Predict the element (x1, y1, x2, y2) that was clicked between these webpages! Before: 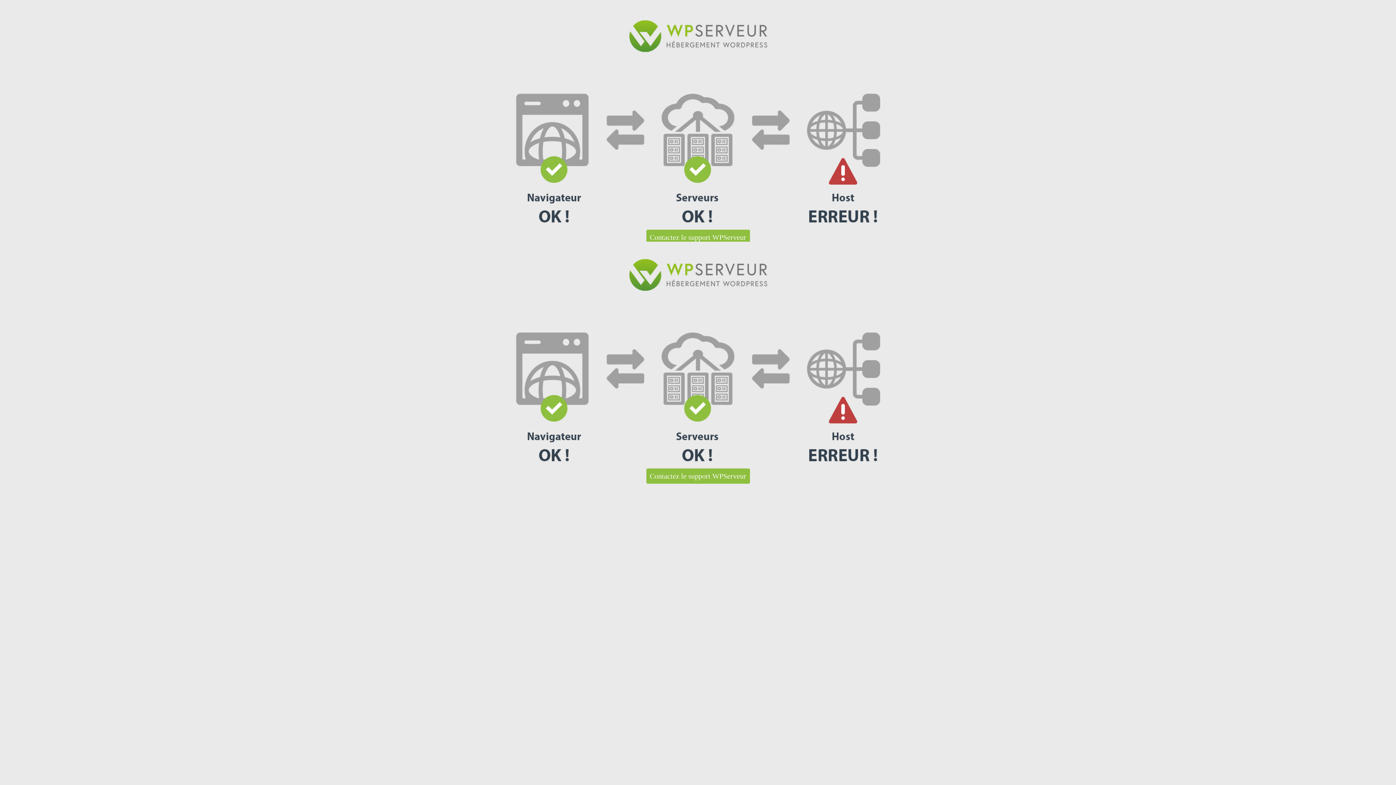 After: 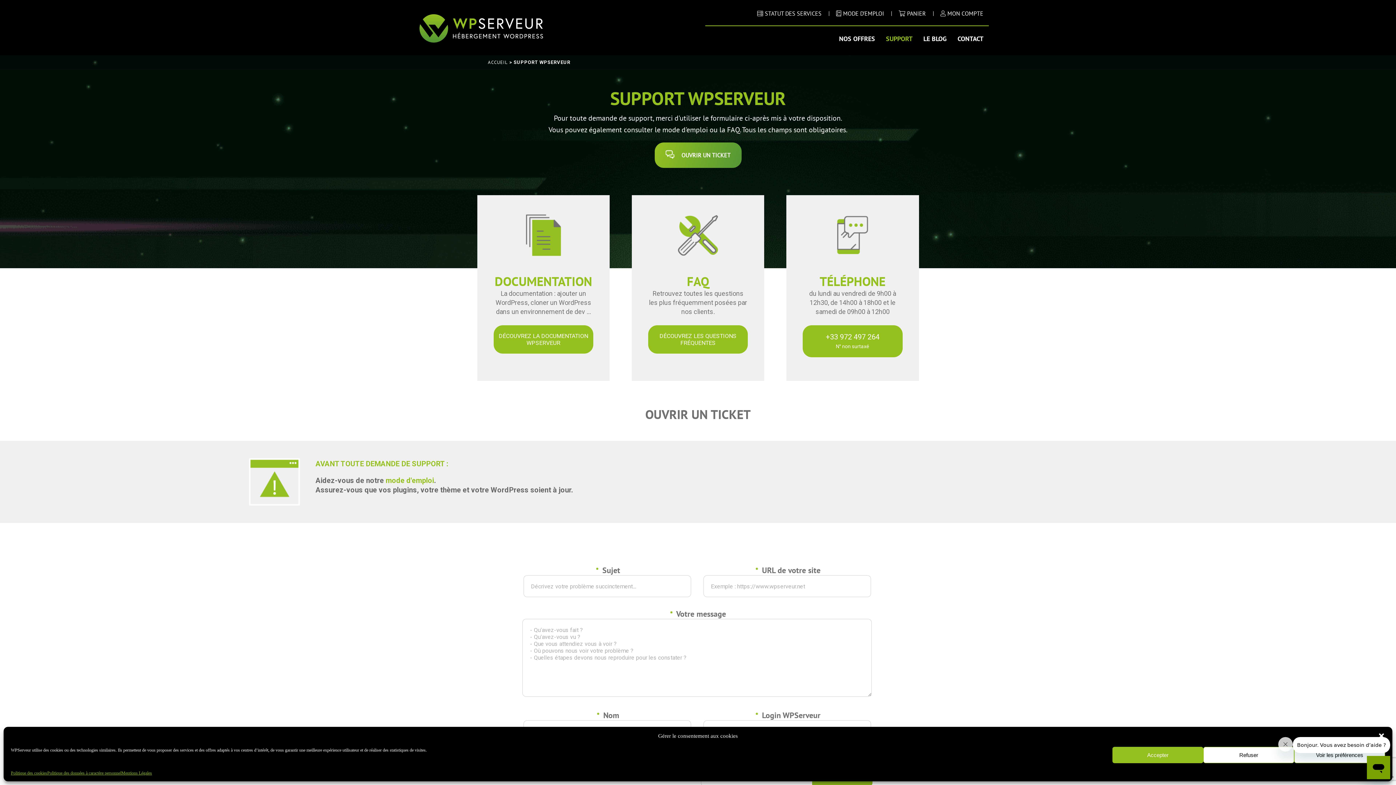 Action: bbox: (646, 468, 750, 484) label: Contactez le support WPServeur